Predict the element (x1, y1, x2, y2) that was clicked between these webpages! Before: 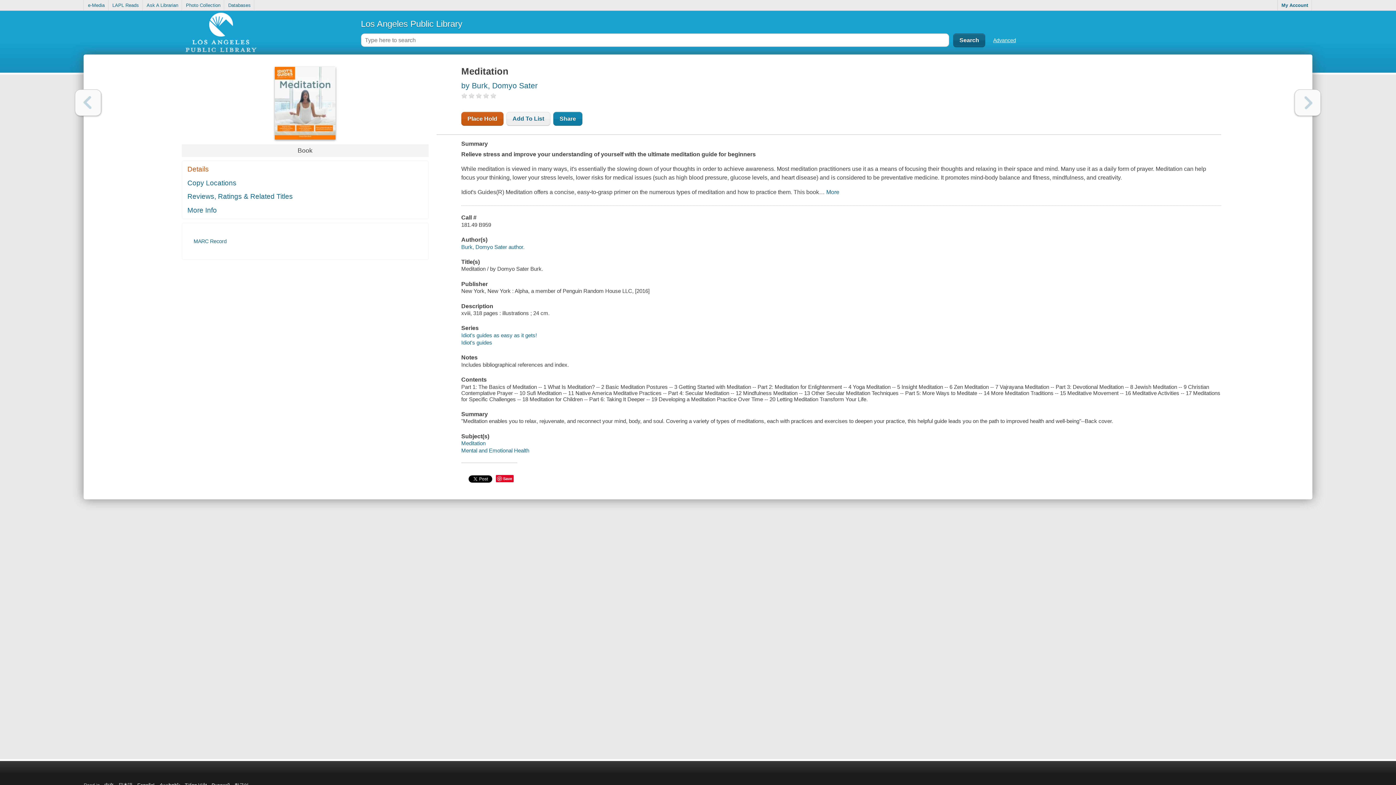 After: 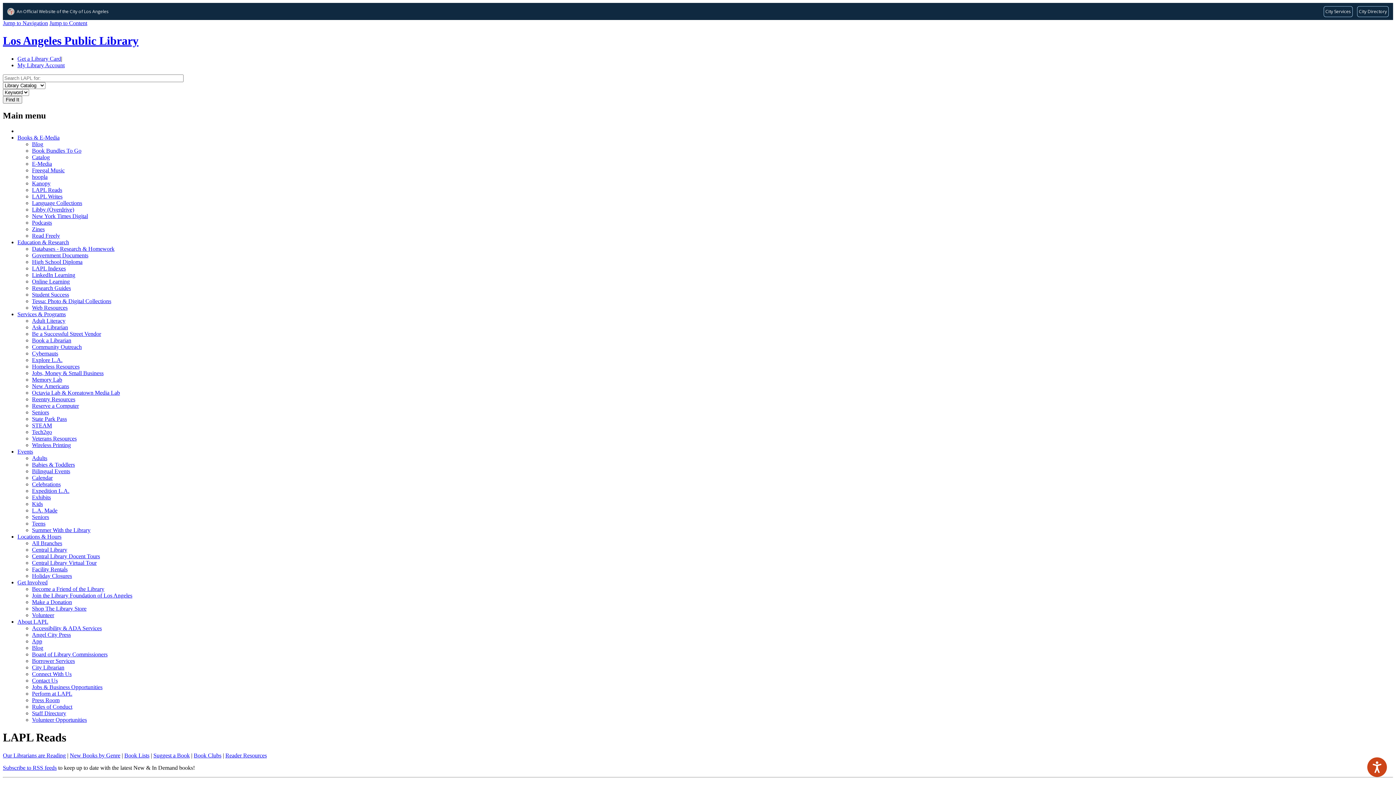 Action: label: LAPL Reads bbox: (108, 0, 142, 10)